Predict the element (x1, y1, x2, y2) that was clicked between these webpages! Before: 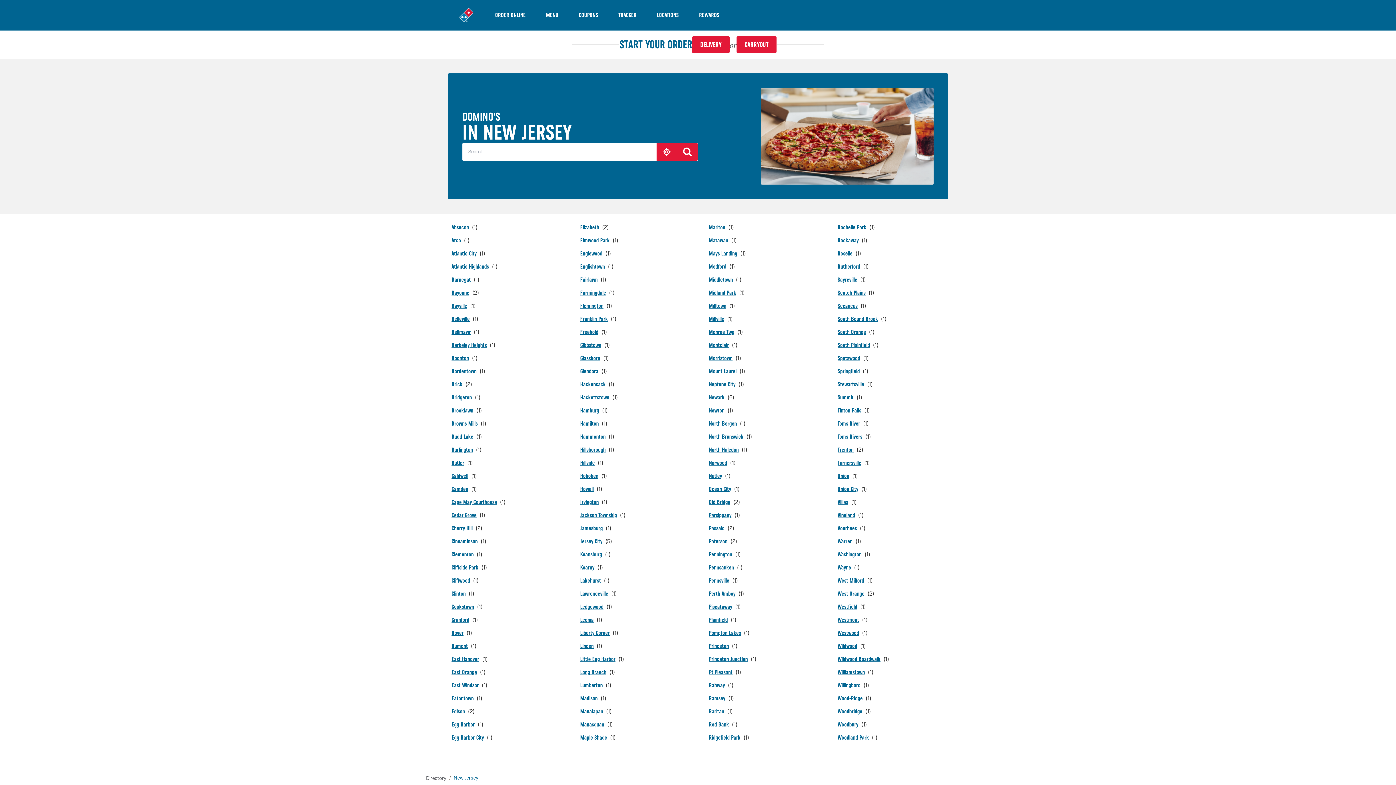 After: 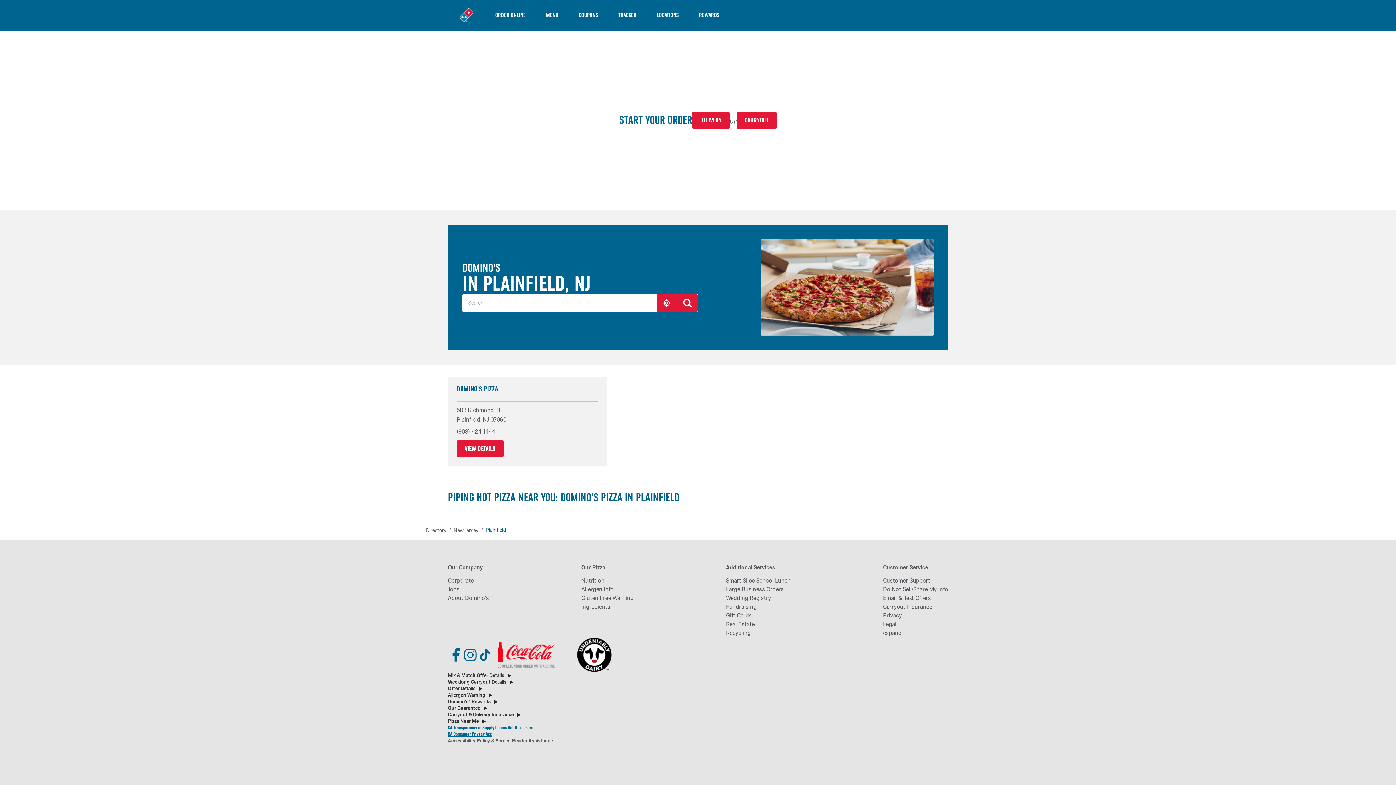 Action: bbox: (709, 616, 736, 624) label: Plainfield